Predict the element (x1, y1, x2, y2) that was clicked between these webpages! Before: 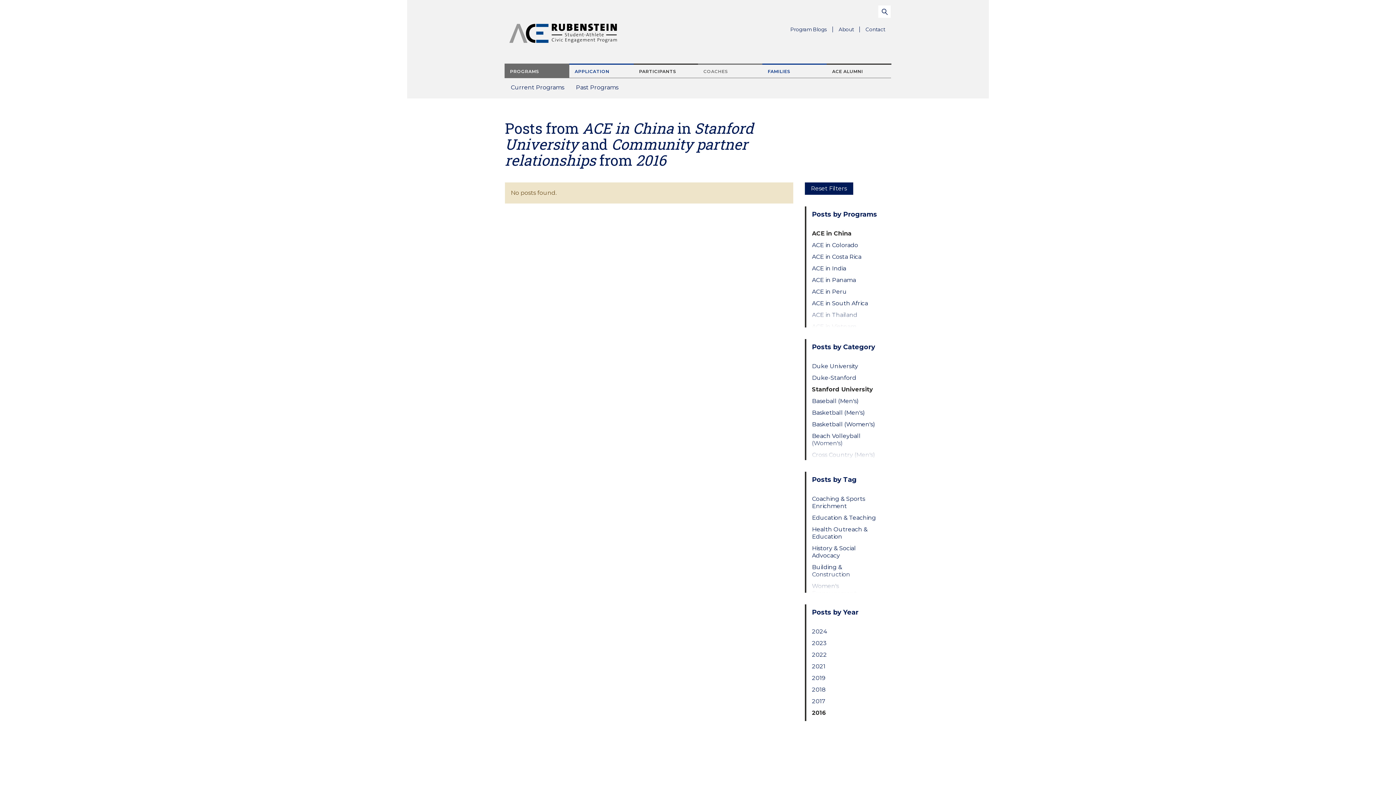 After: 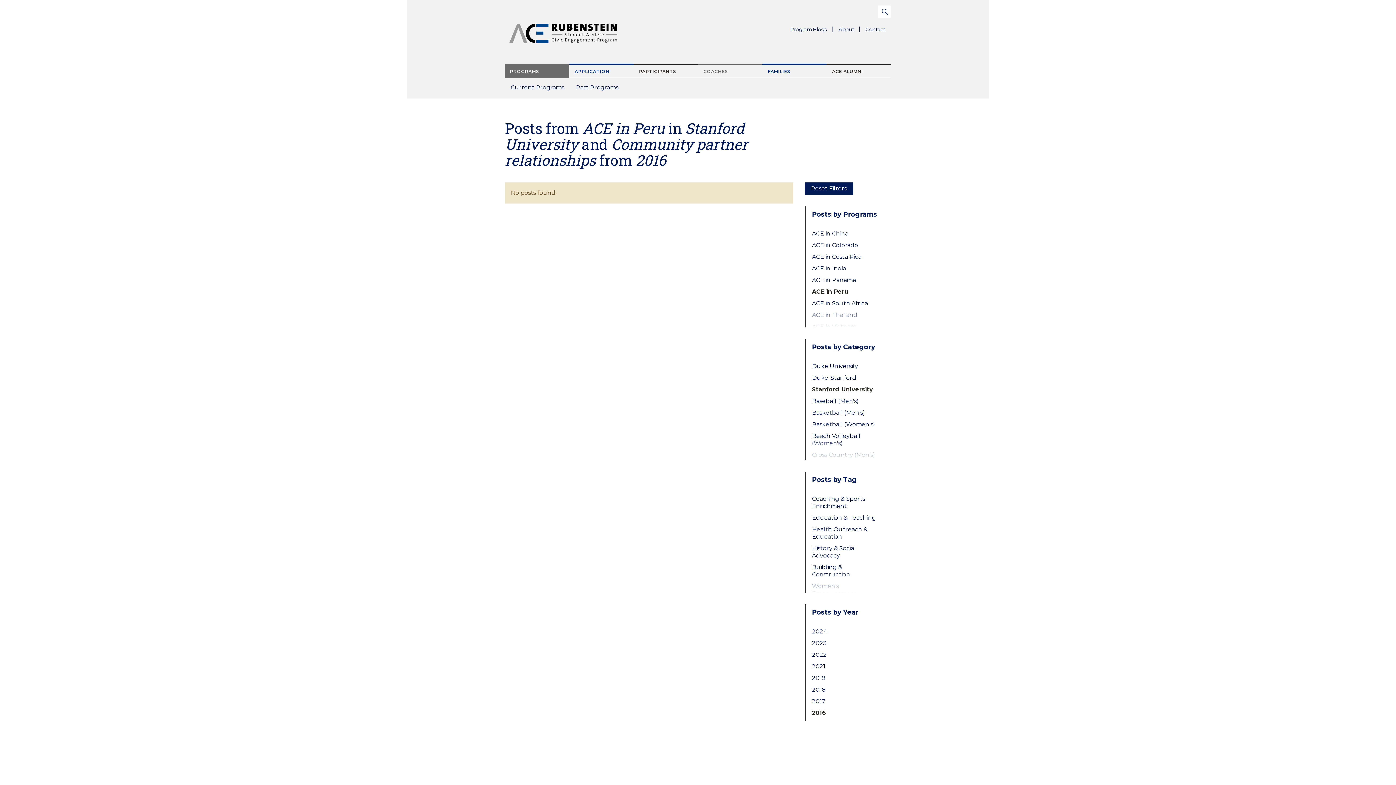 Action: label: ACE in Peru bbox: (812, 288, 879, 295)